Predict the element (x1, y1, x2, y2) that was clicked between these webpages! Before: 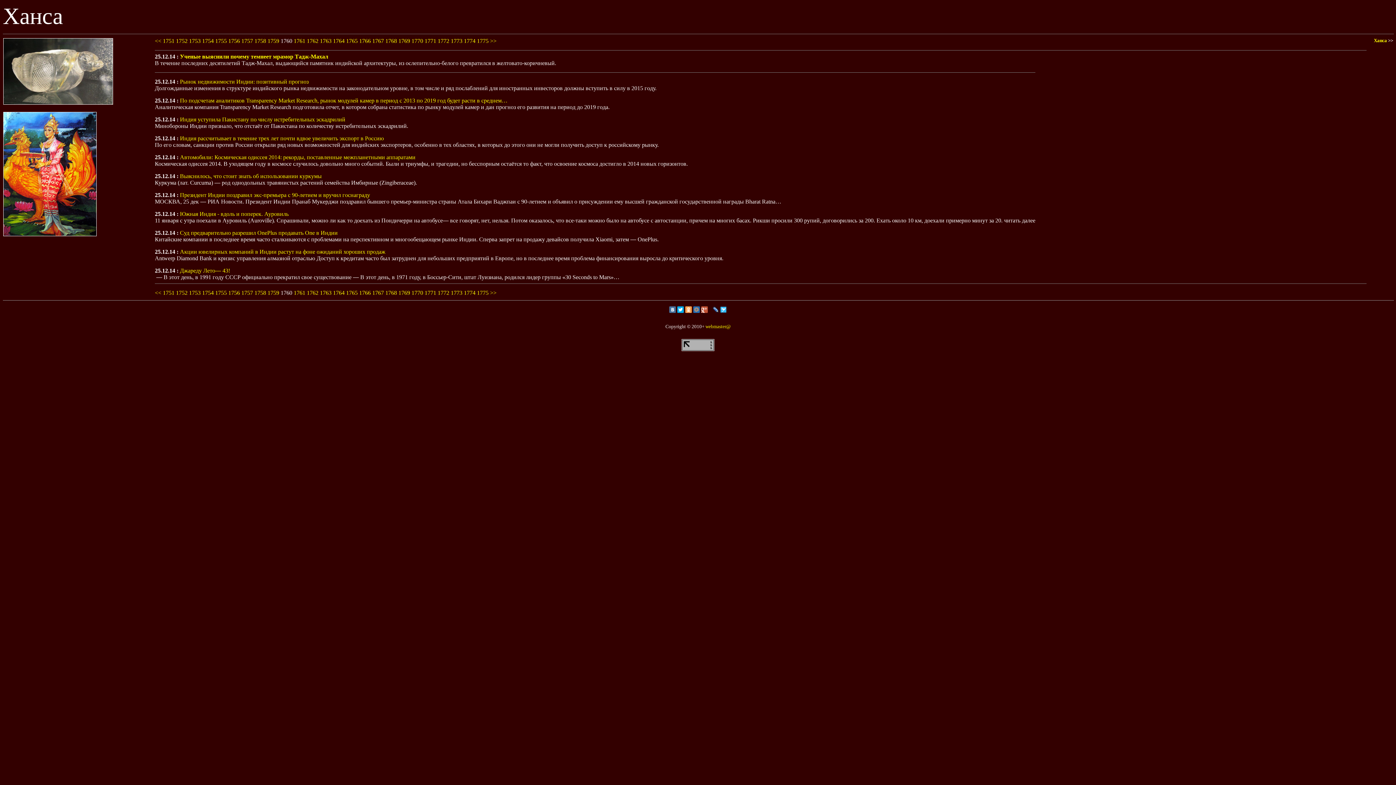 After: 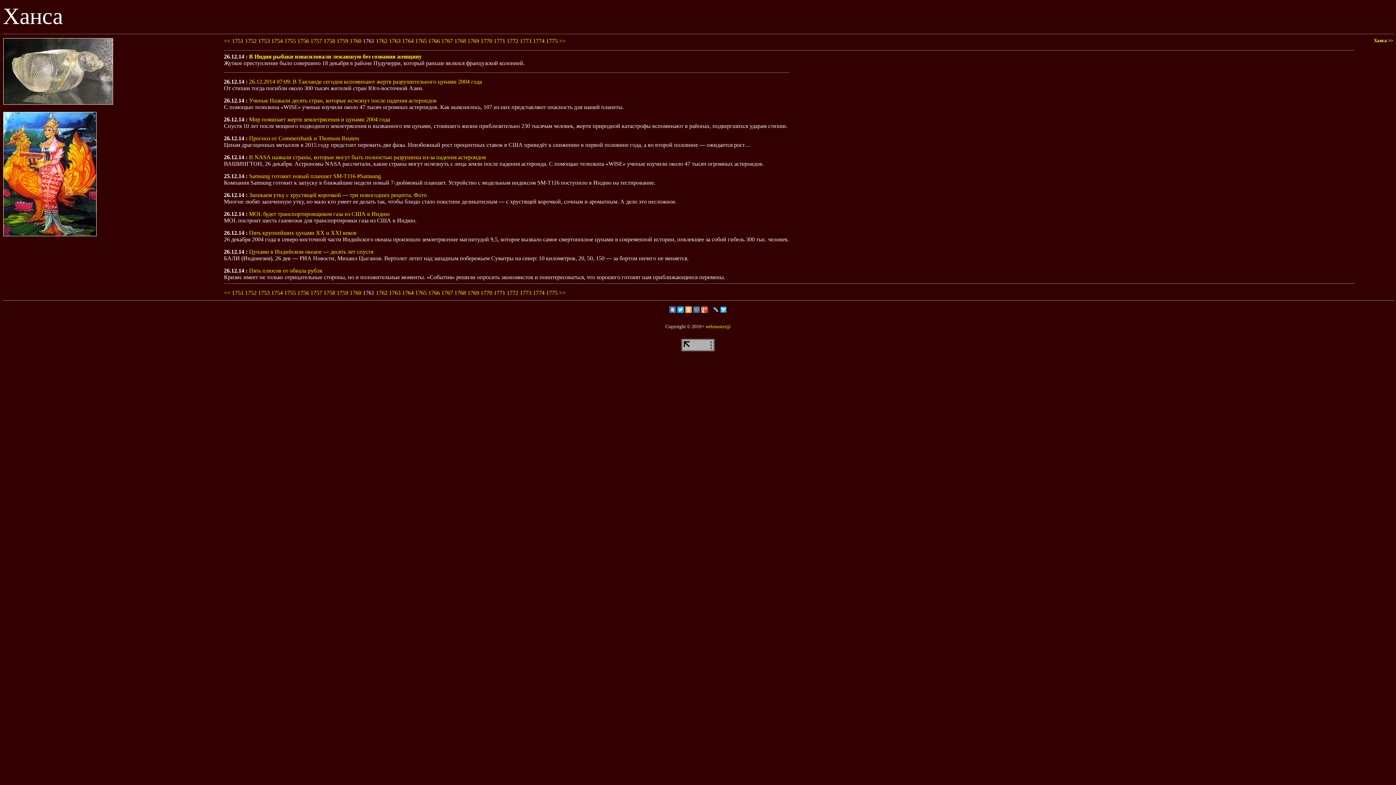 Action: label: 1761 bbox: (293, 289, 305, 296)